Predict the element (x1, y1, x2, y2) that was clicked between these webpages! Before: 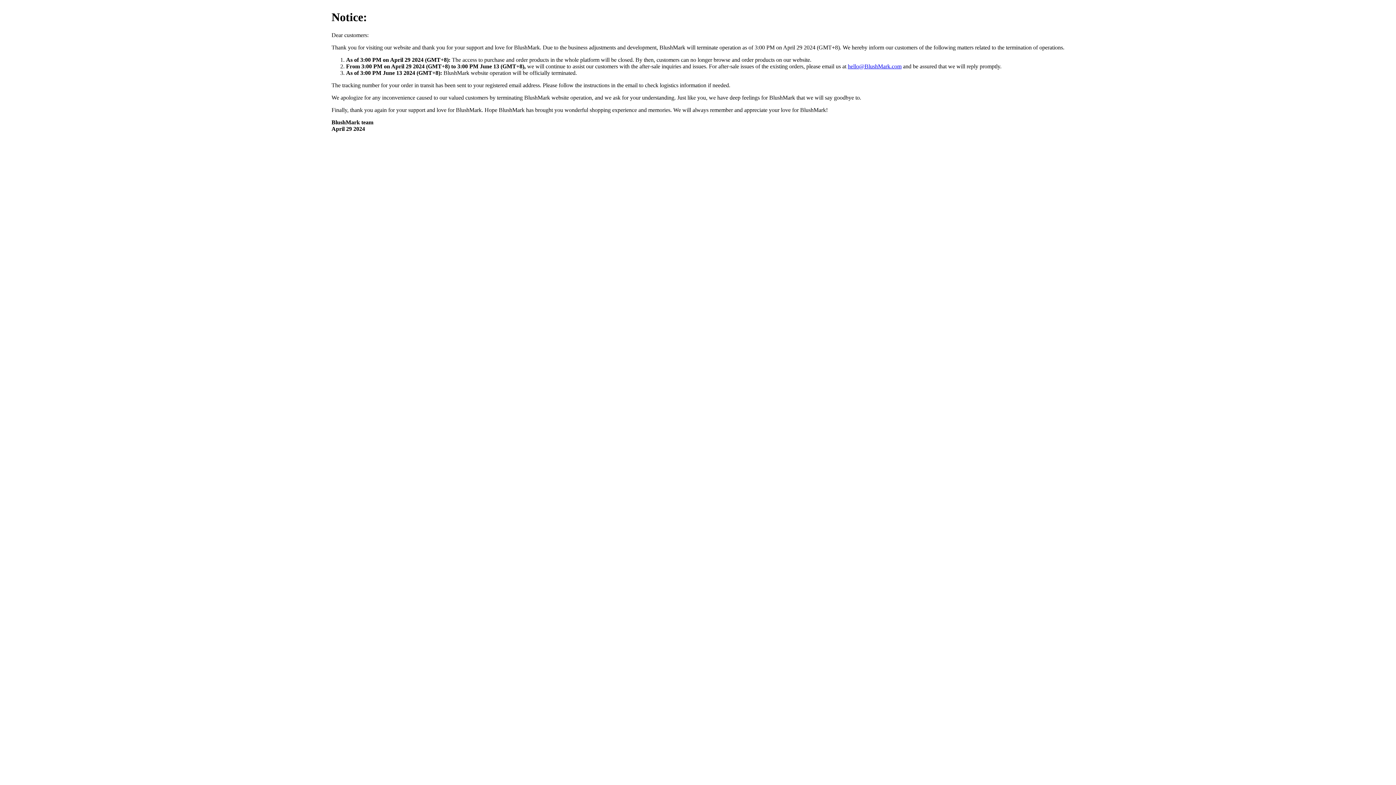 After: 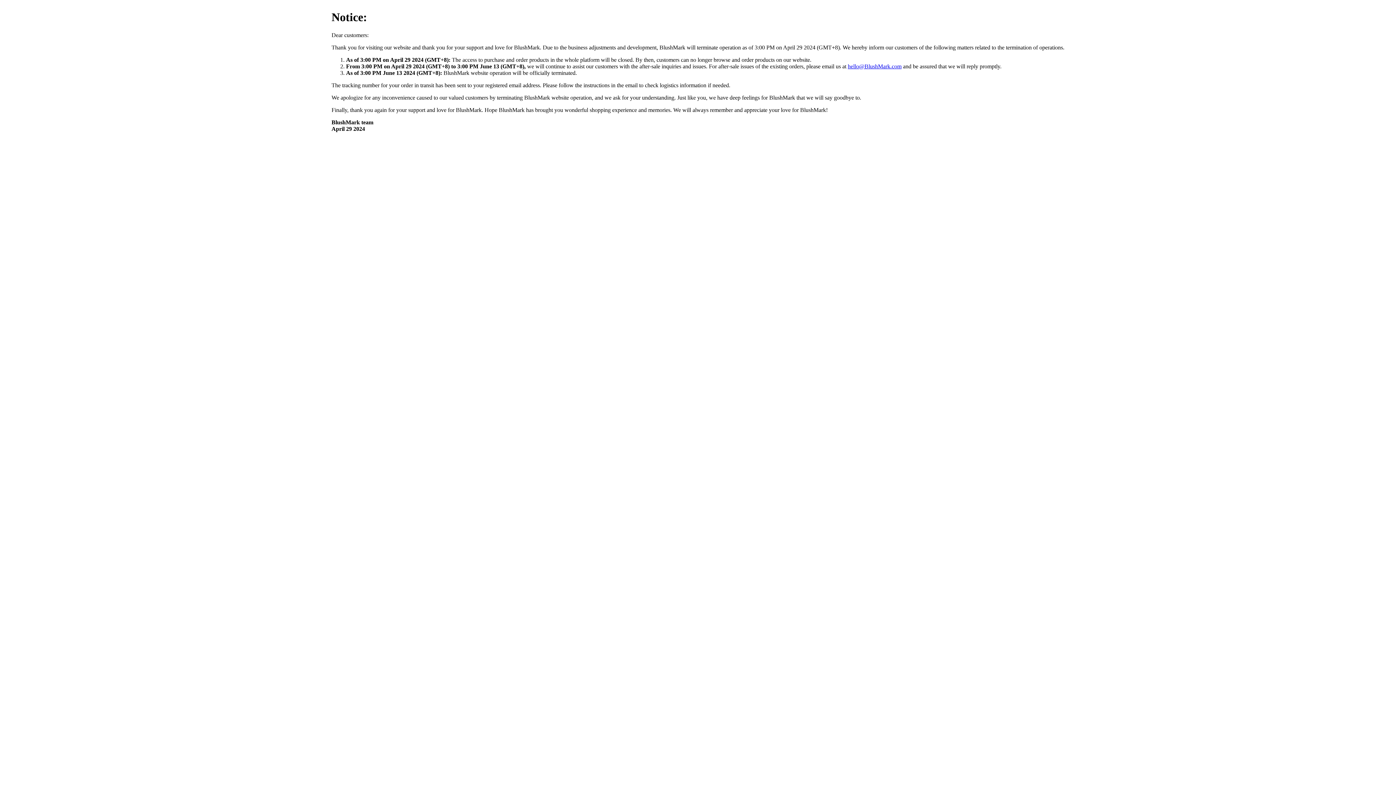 Action: bbox: (848, 63, 901, 69) label: hello@BlushMark.com